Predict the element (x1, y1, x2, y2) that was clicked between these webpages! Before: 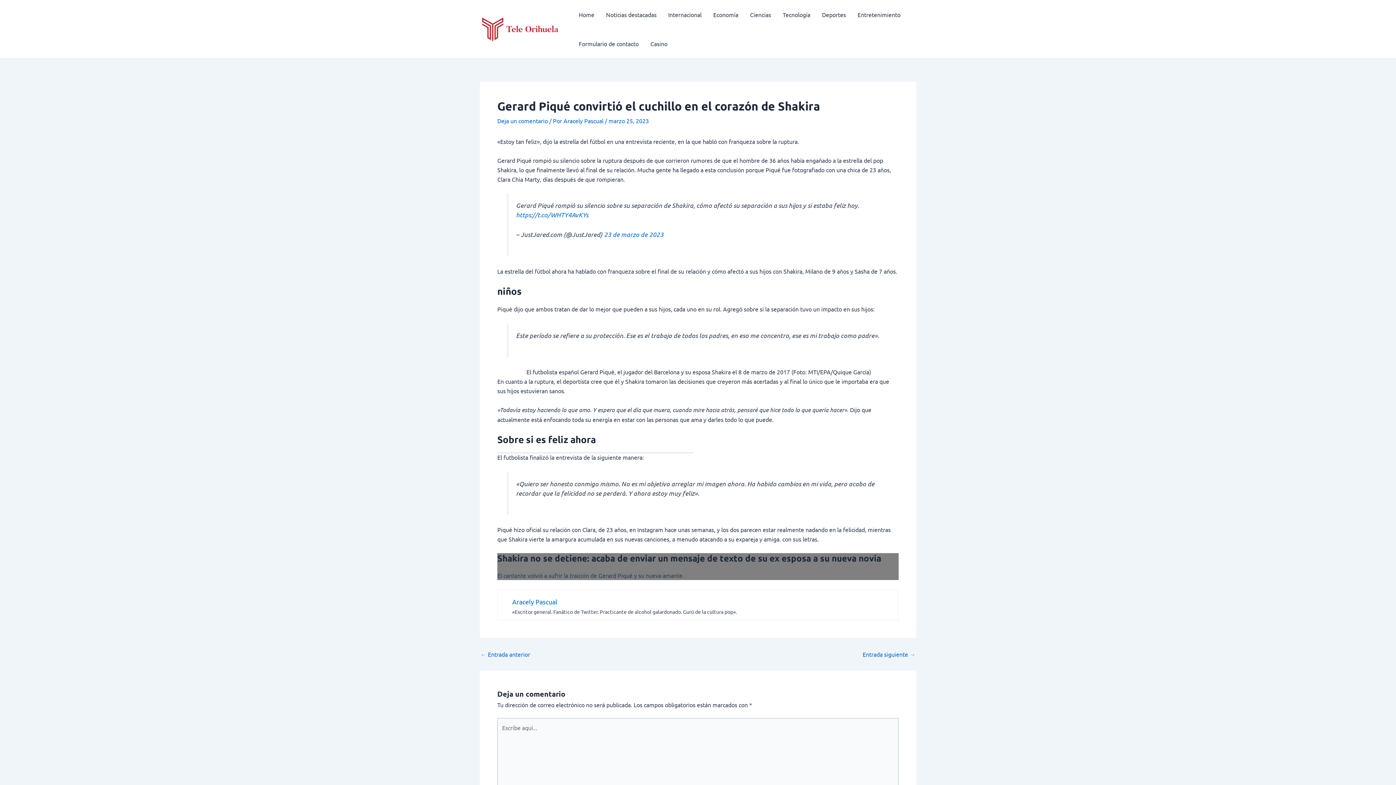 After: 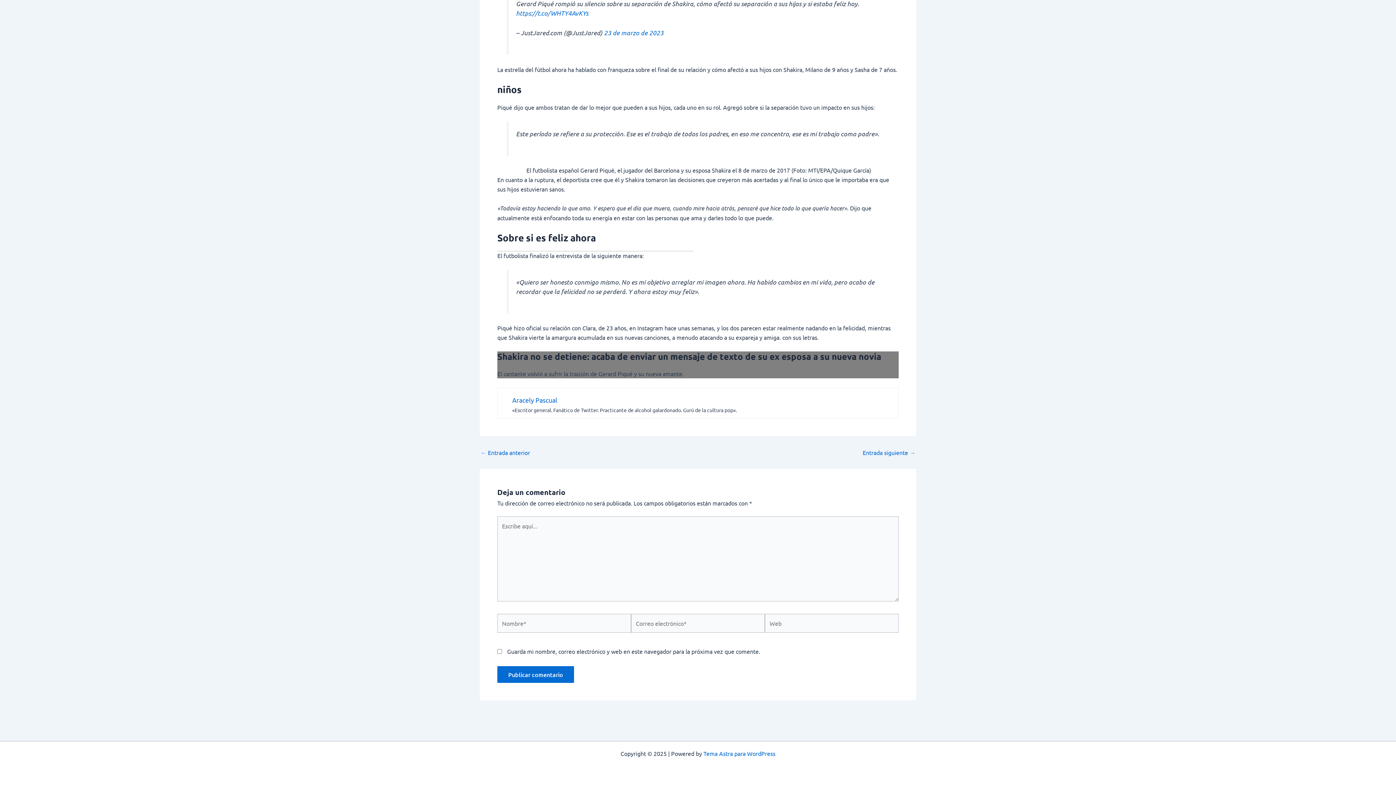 Action: bbox: (497, 117, 548, 124) label: Deja un comentario